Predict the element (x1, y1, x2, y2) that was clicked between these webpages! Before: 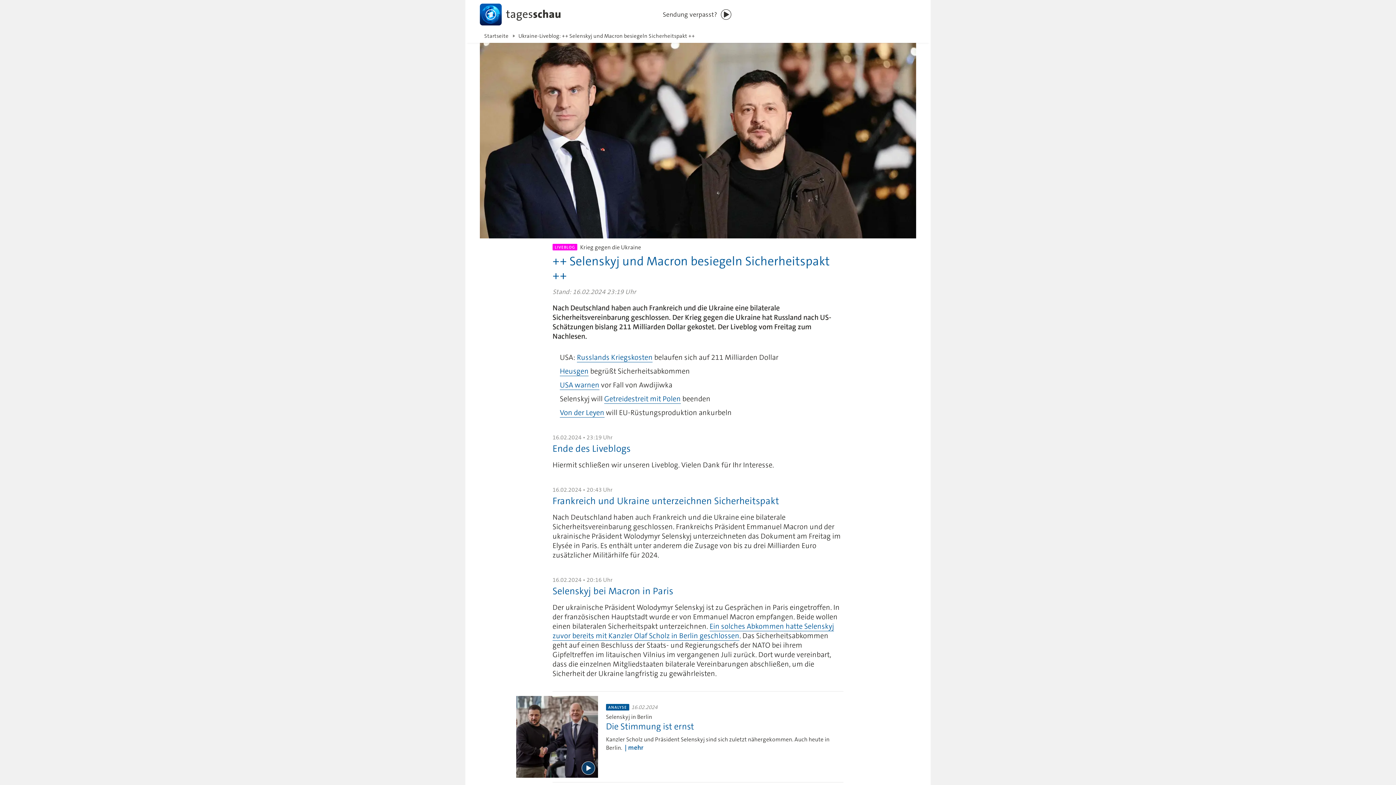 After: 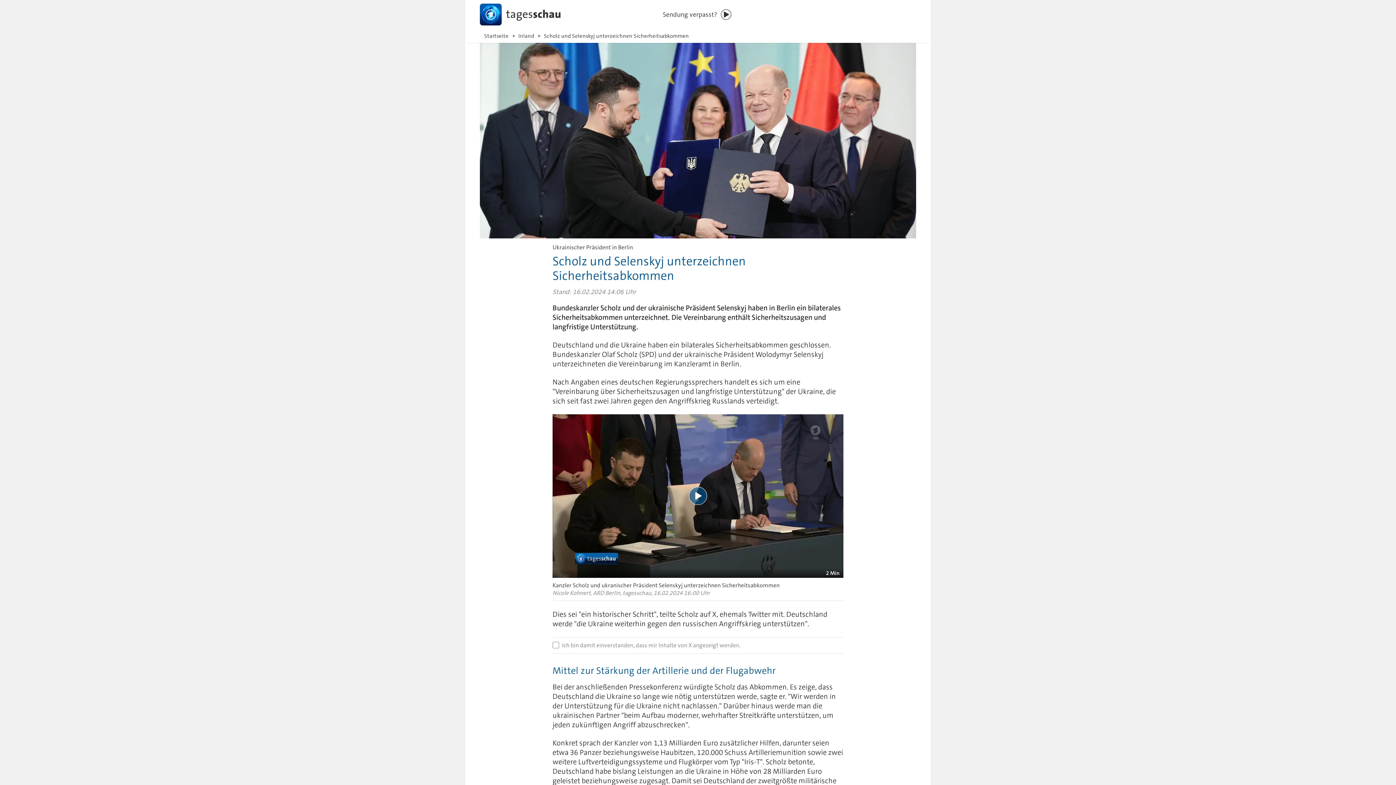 Action: bbox: (552, 621, 834, 641) label: Ein solches Abkommen hatte Selenskyj zuvor bereits mit Kanzler Olaf Scholz in Berlin geschlossen